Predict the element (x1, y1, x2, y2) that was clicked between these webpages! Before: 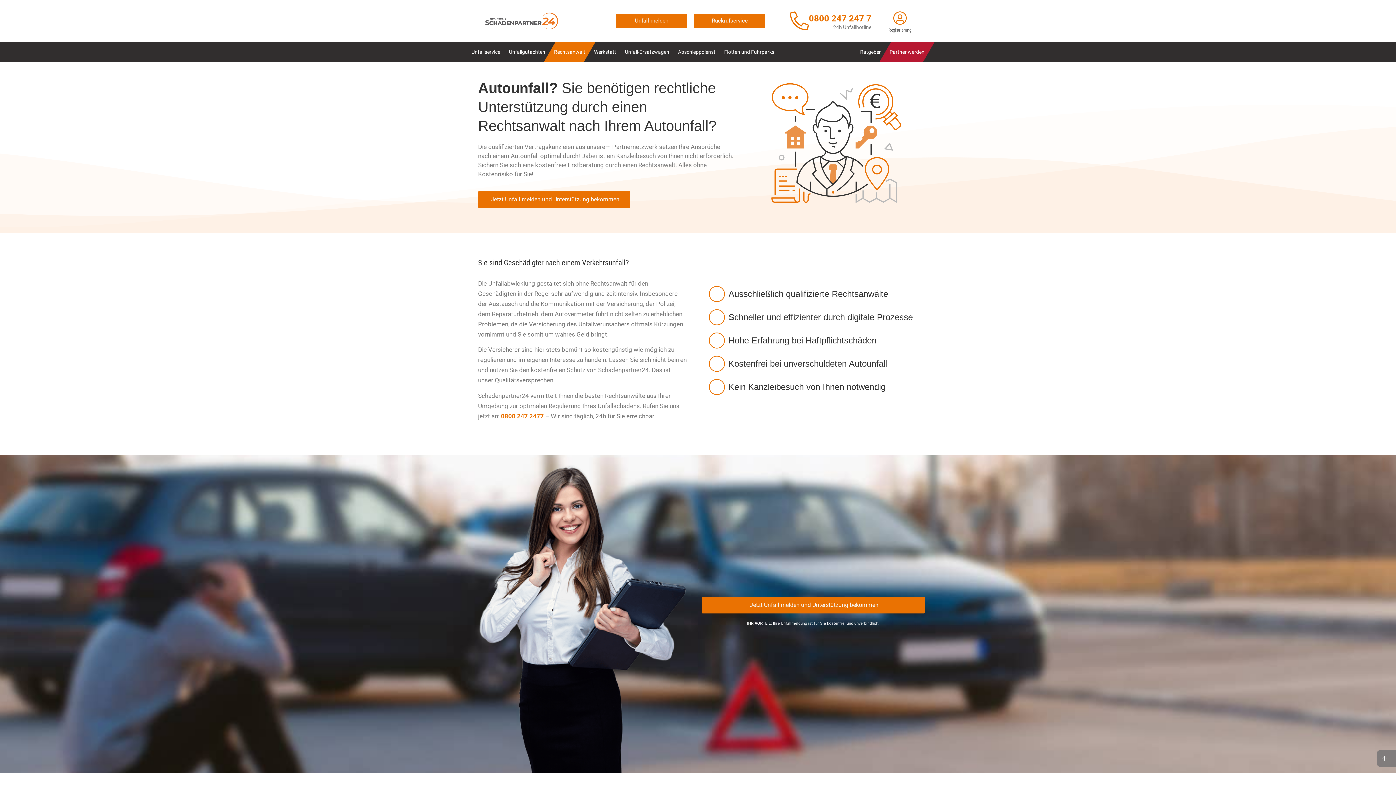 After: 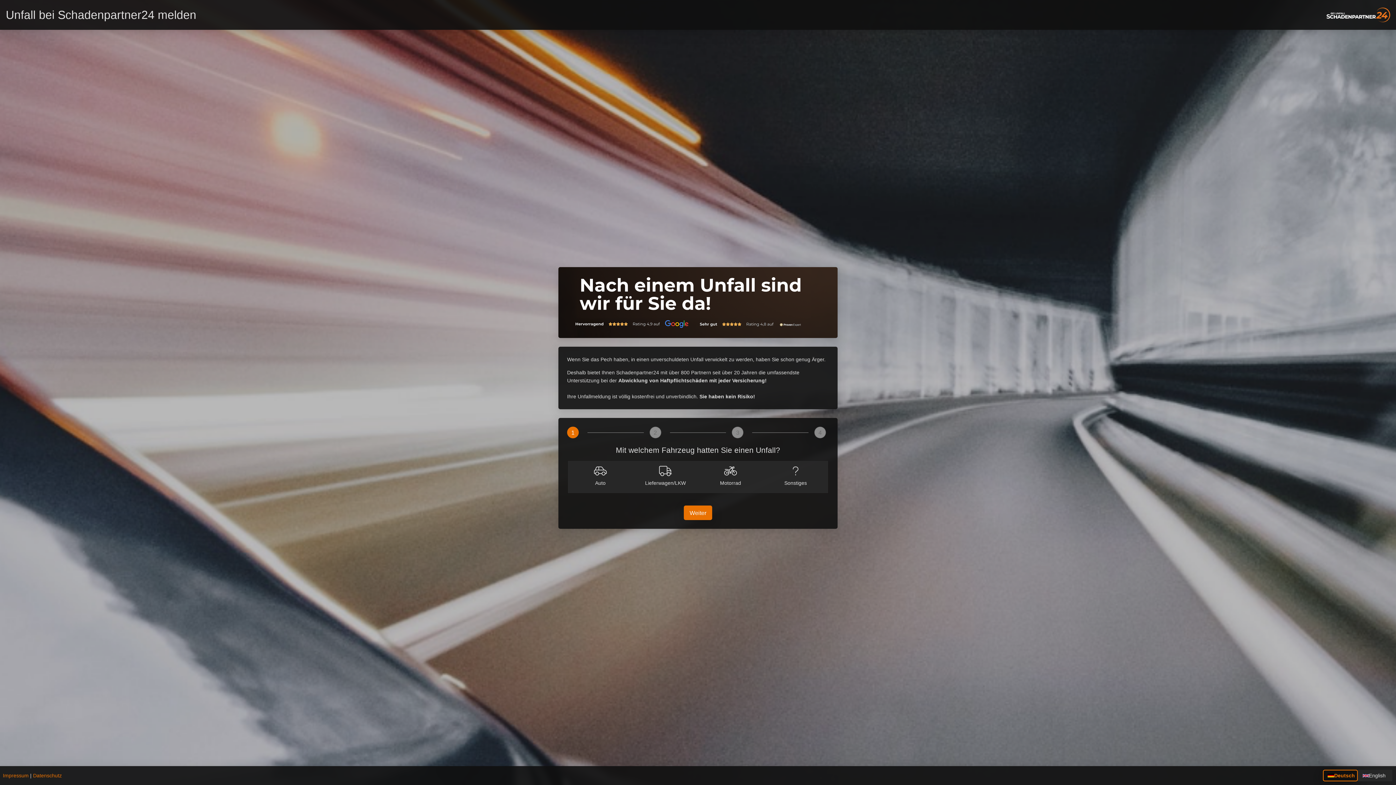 Action: bbox: (478, 191, 630, 208) label: Jetzt Unfall melden und Unterstützung bekommen